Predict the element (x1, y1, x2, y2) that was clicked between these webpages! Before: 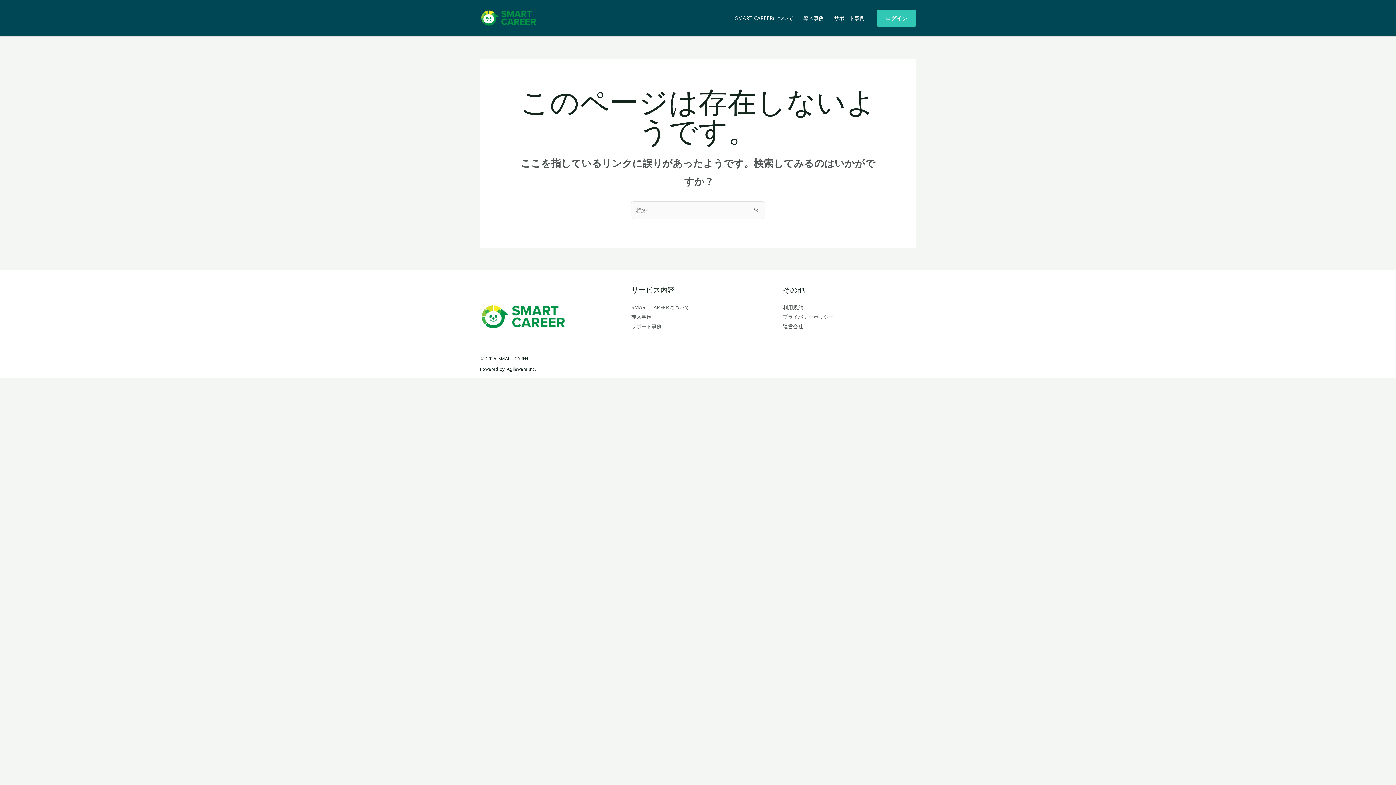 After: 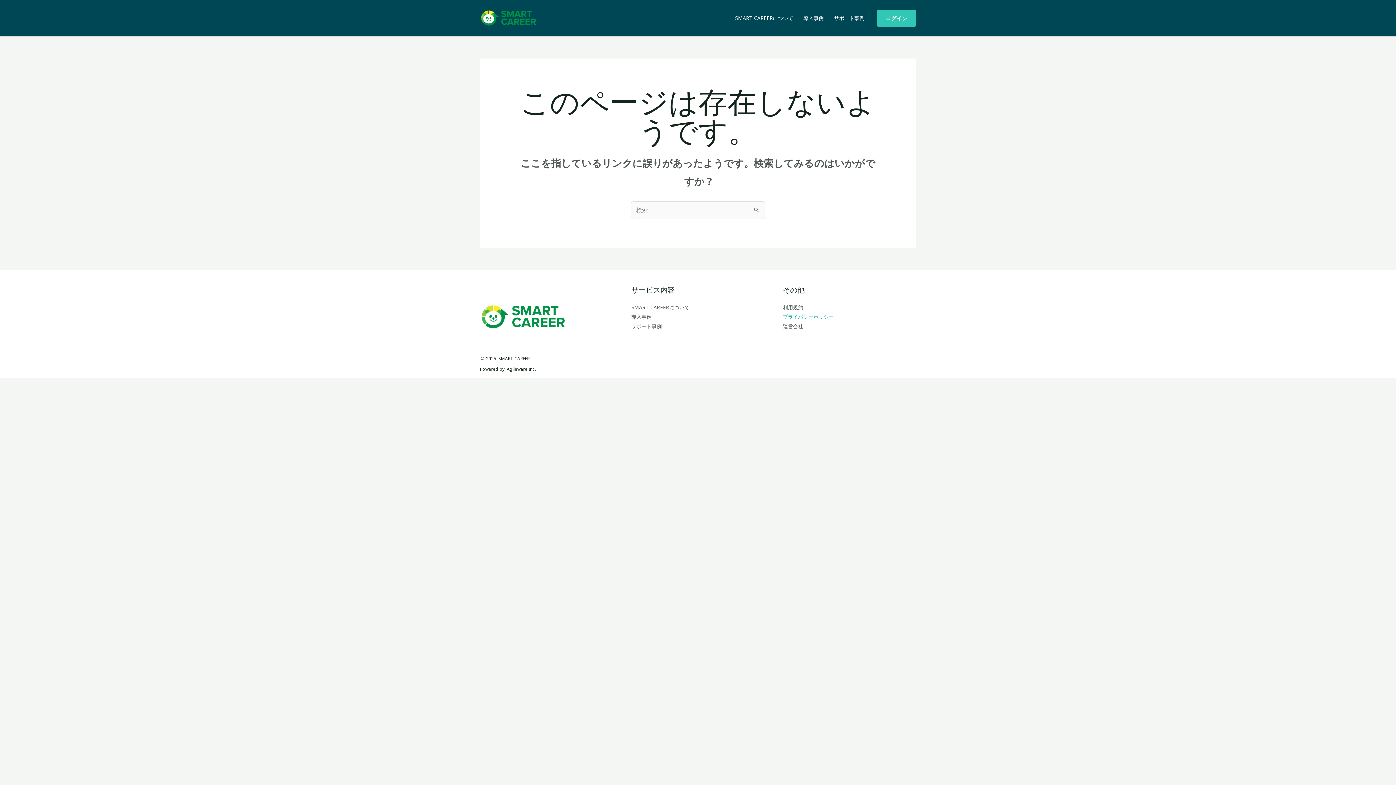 Action: label: プライバシーポリシー bbox: (783, 313, 833, 320)